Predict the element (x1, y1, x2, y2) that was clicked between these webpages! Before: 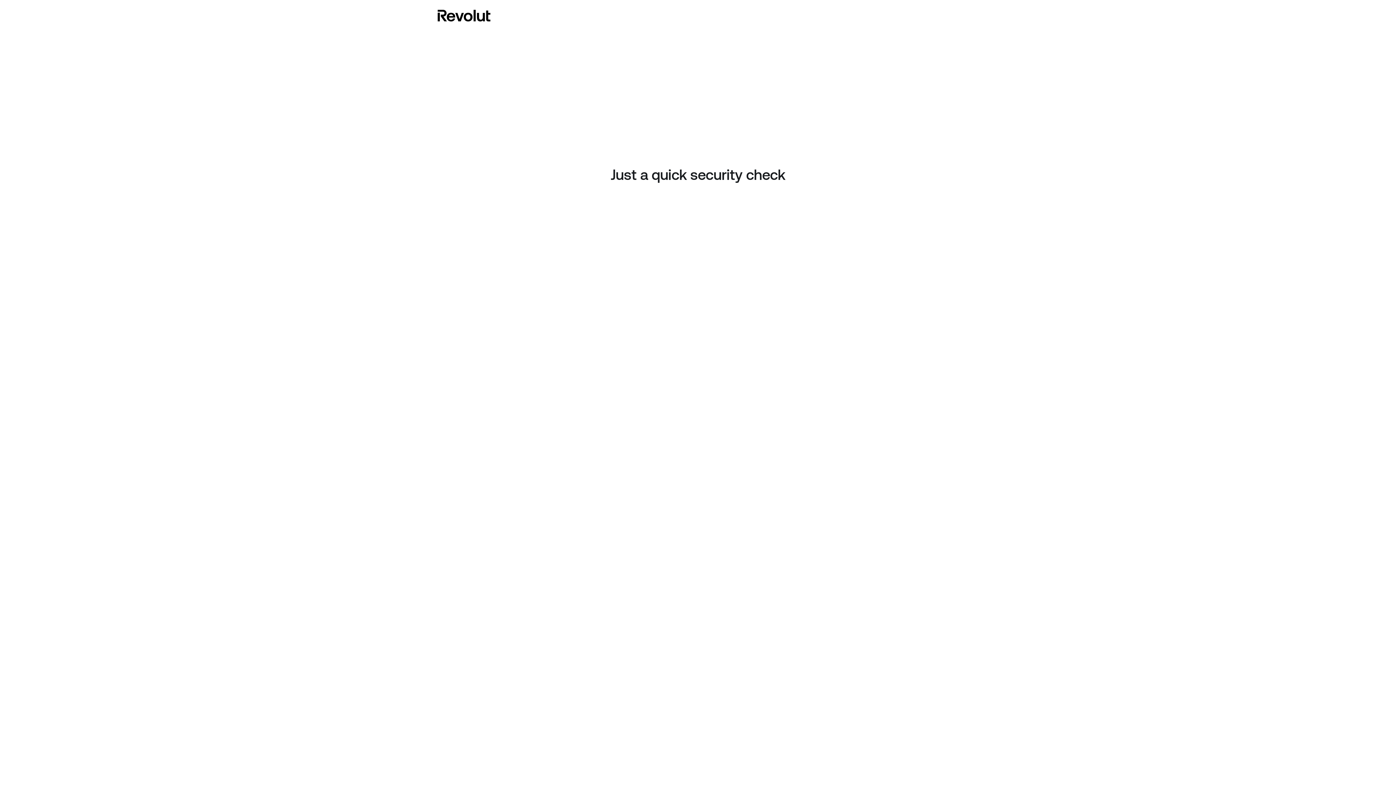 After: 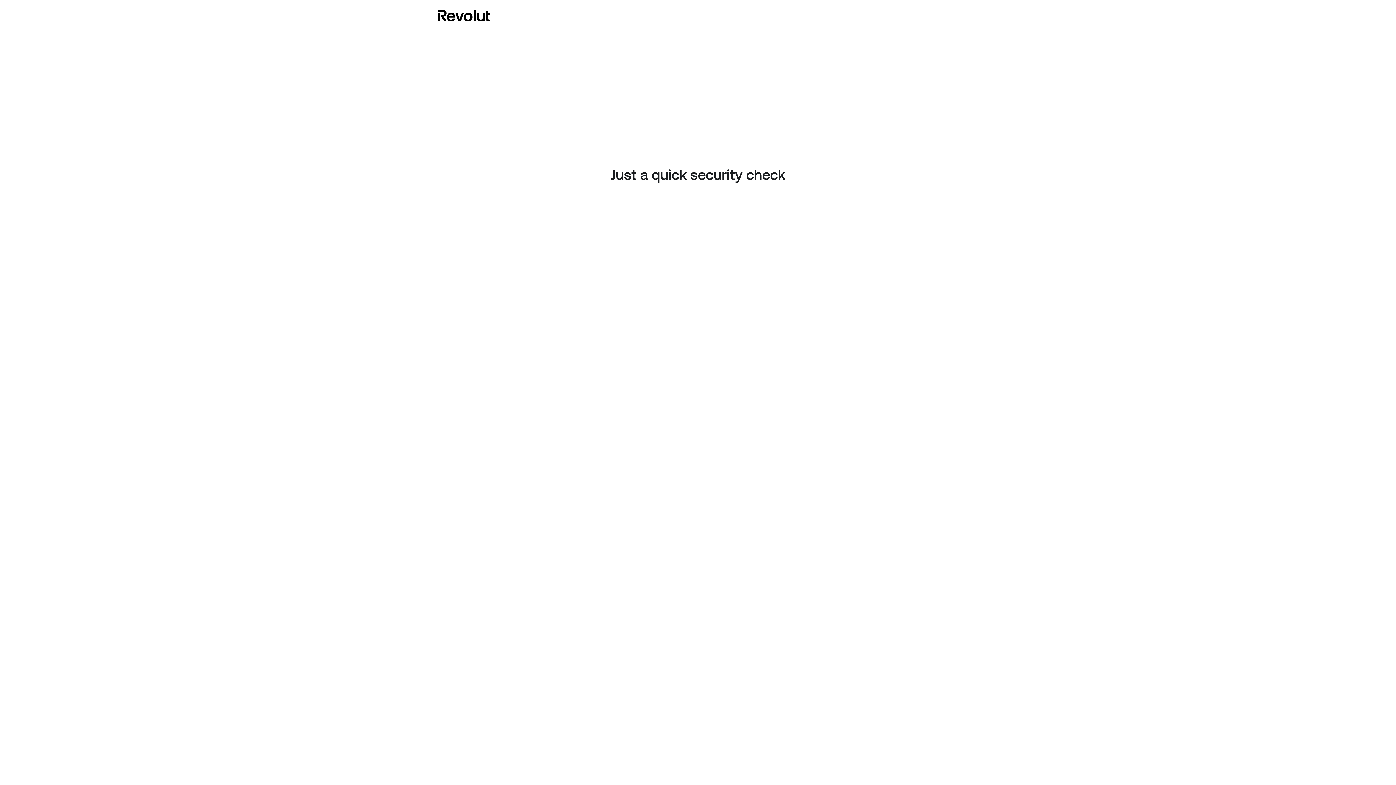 Action: bbox: (437, 8, 490, 23)